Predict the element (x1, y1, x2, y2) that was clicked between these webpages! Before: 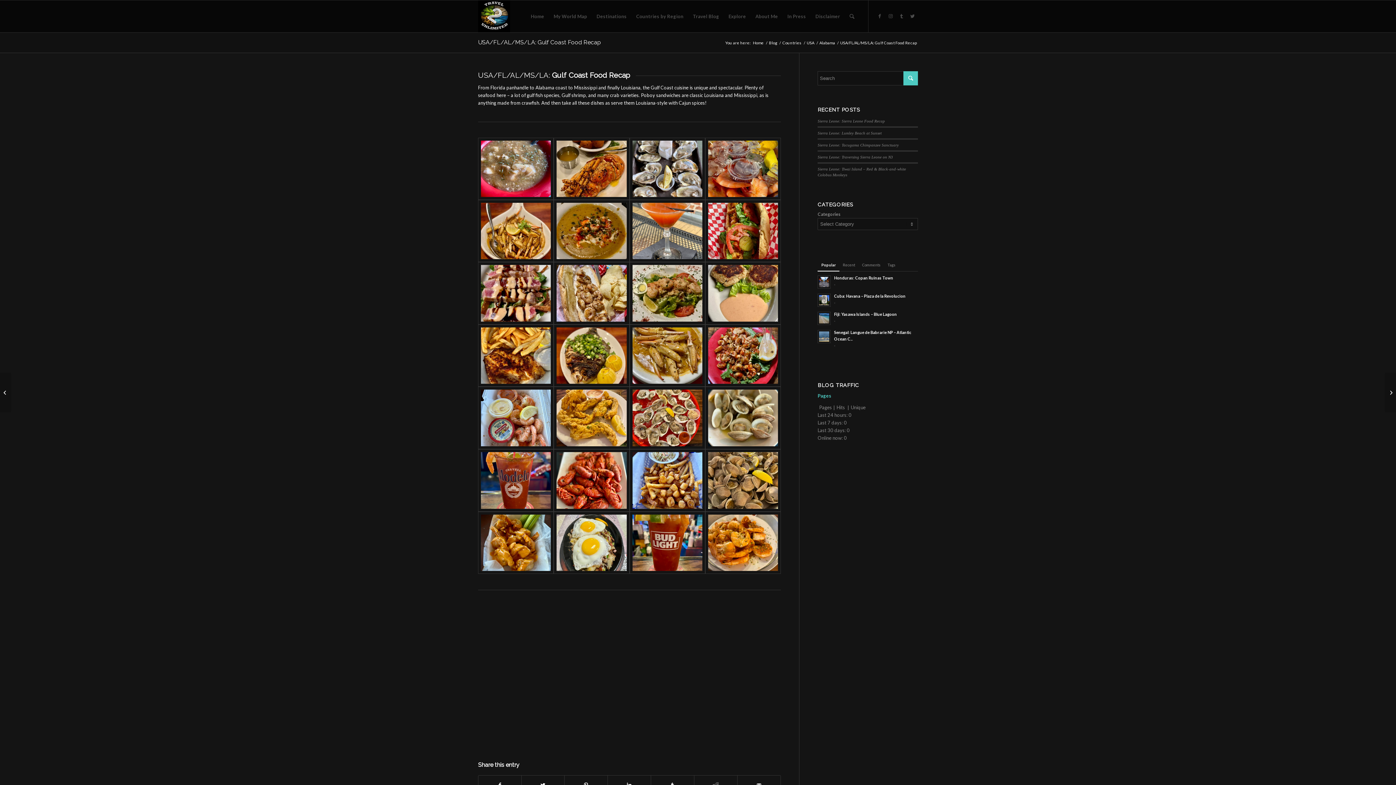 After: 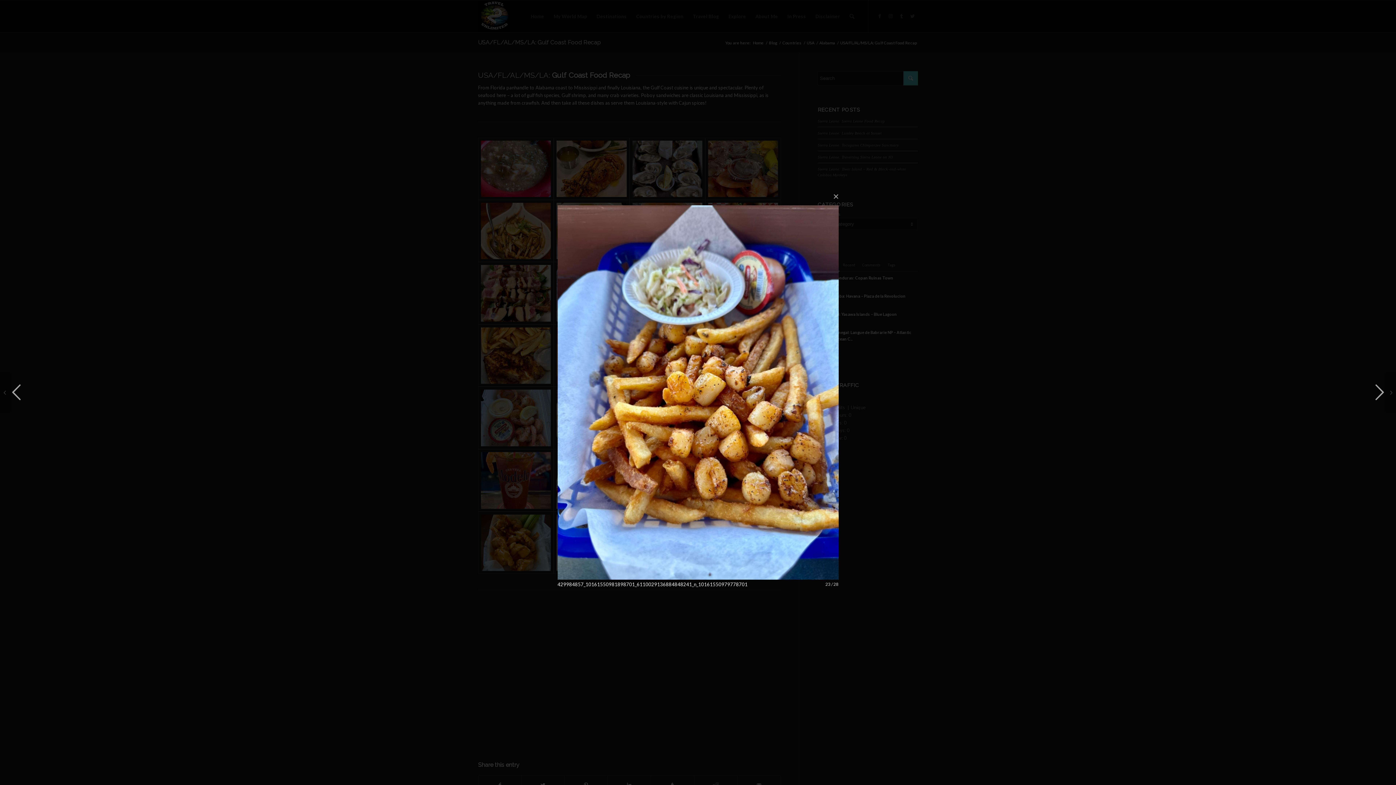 Action: bbox: (629, 449, 705, 511)